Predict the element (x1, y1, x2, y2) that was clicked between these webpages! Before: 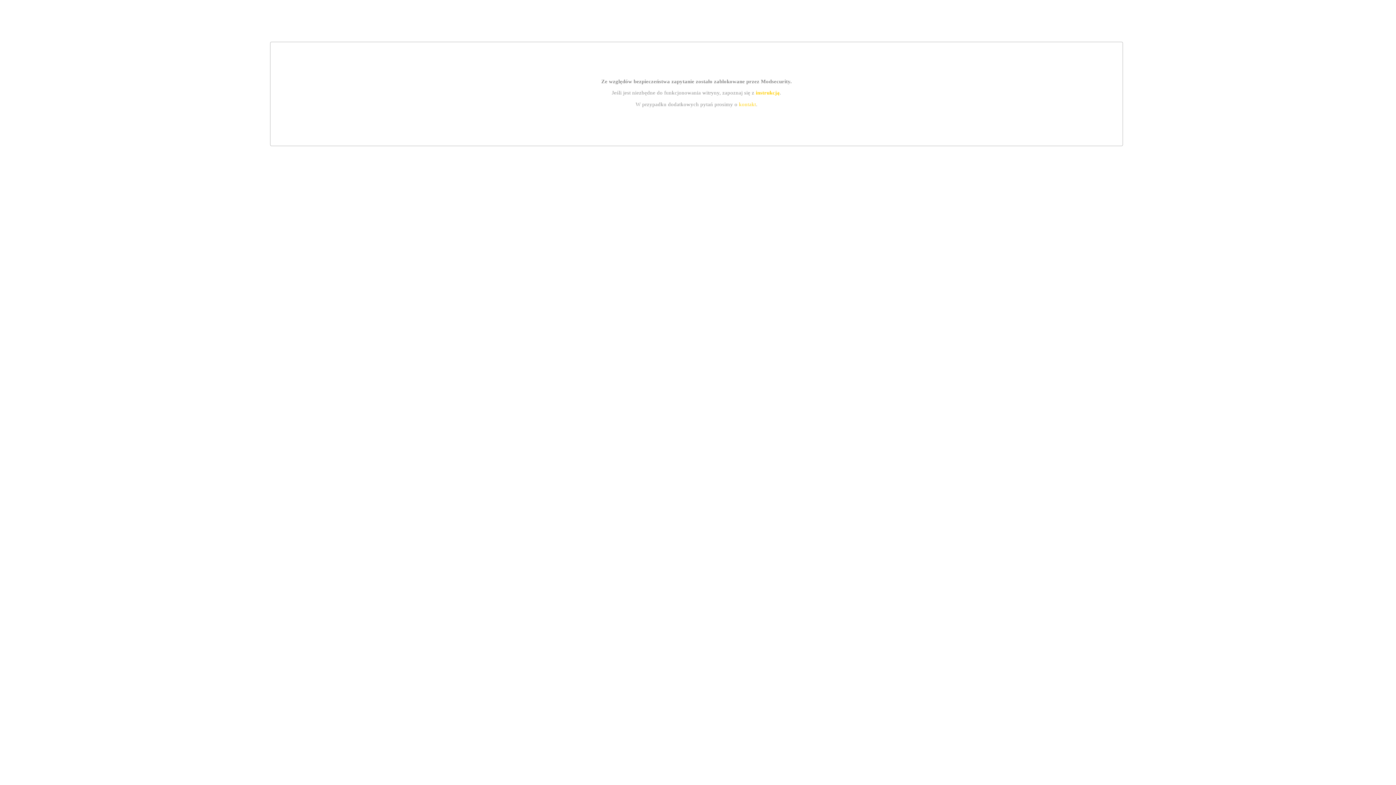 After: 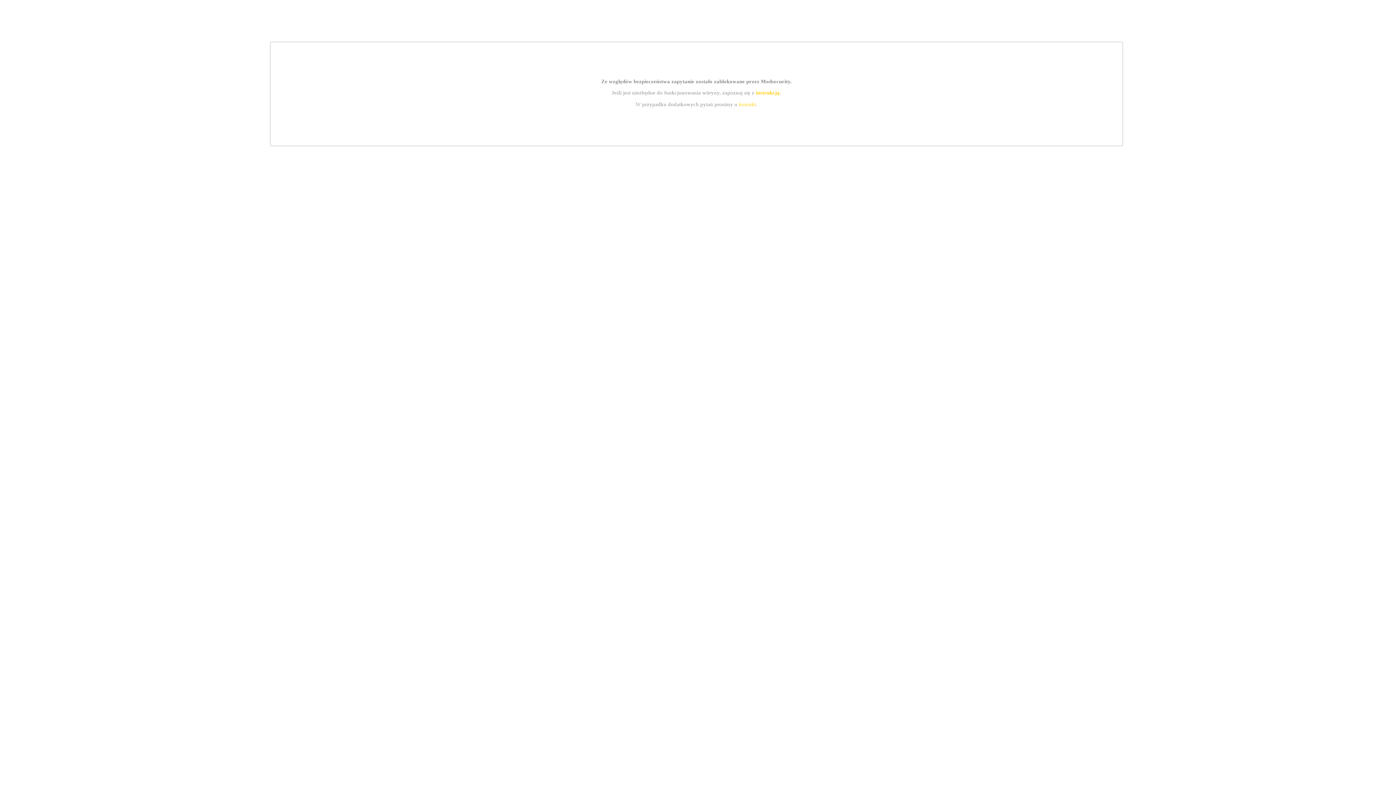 Action: bbox: (755, 89, 779, 95) label: instrukcją